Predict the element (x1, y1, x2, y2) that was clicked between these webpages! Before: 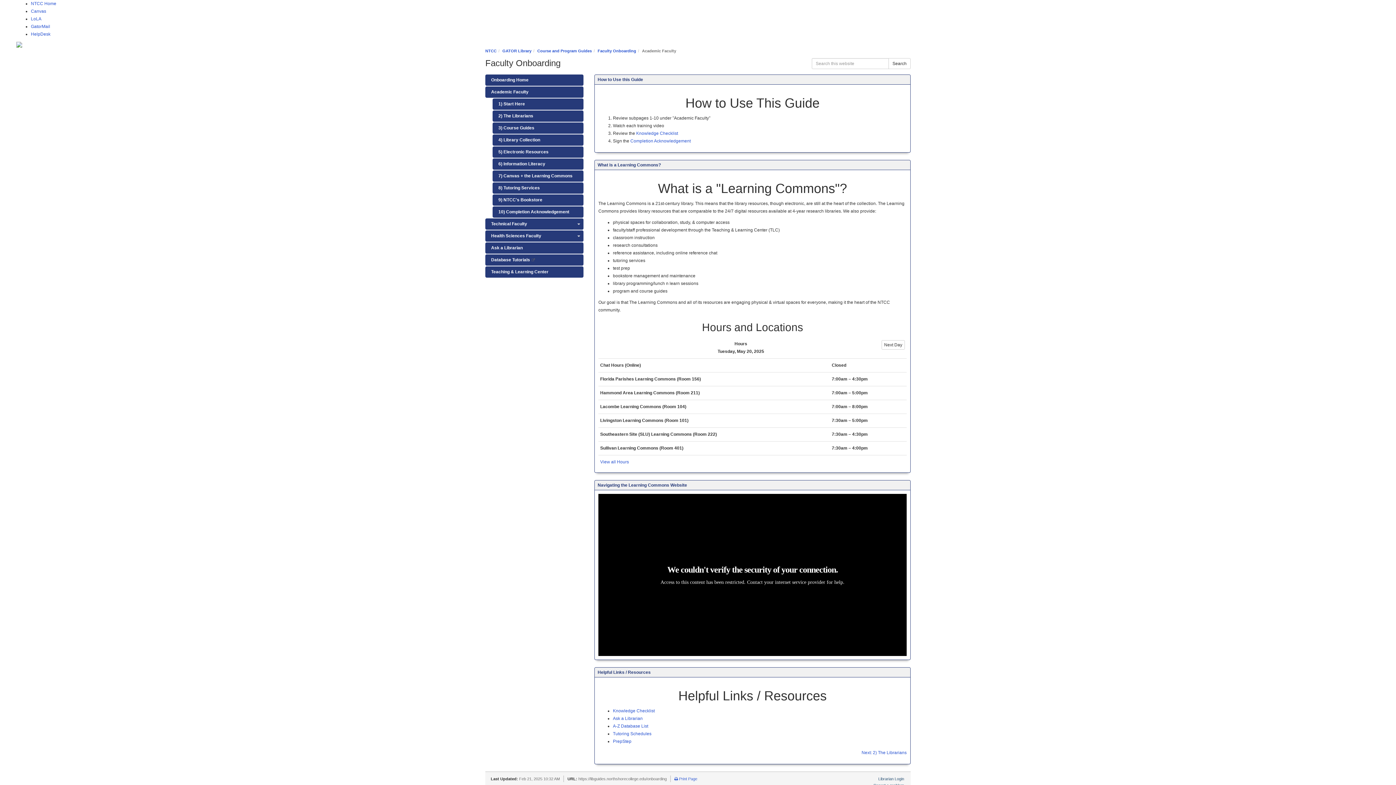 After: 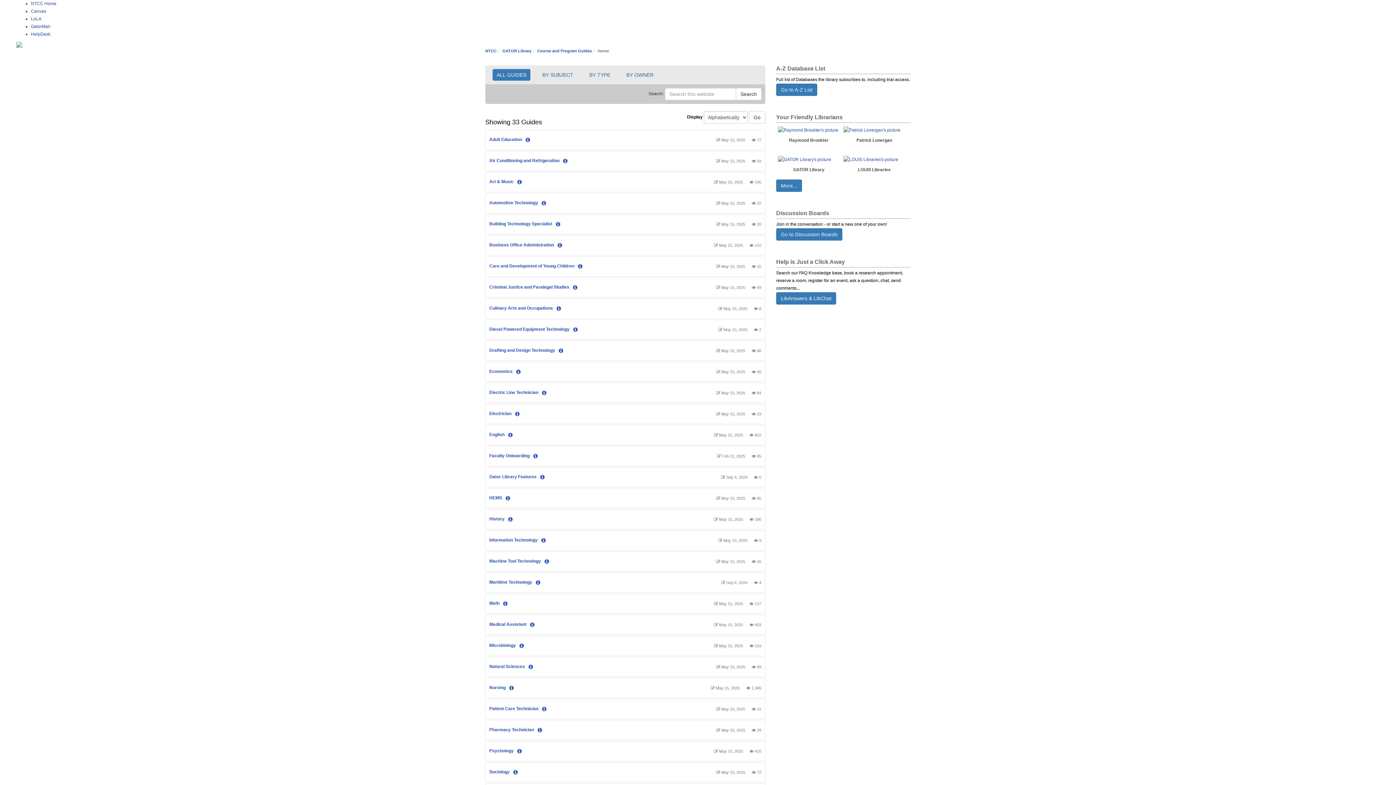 Action: label: Course and Program Guides bbox: (537, 48, 592, 53)